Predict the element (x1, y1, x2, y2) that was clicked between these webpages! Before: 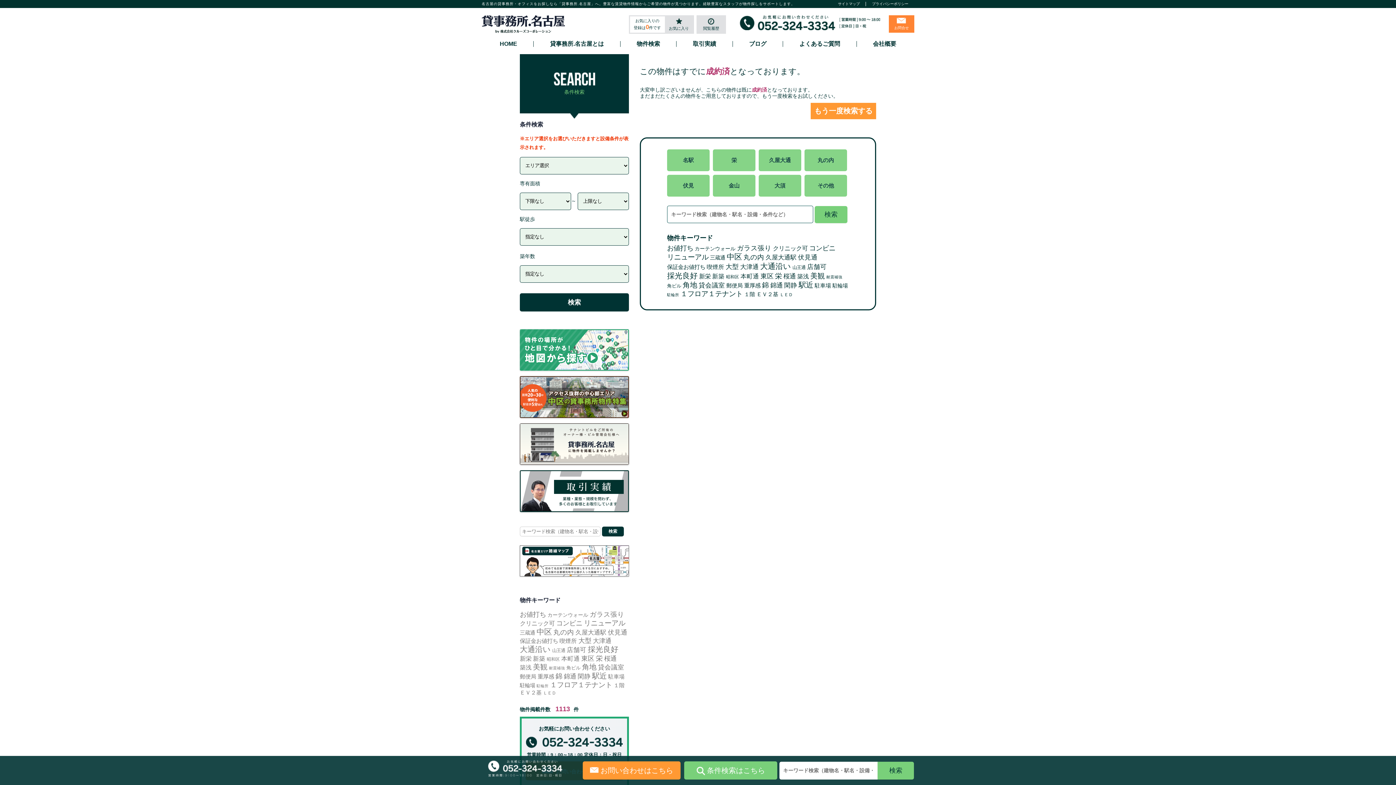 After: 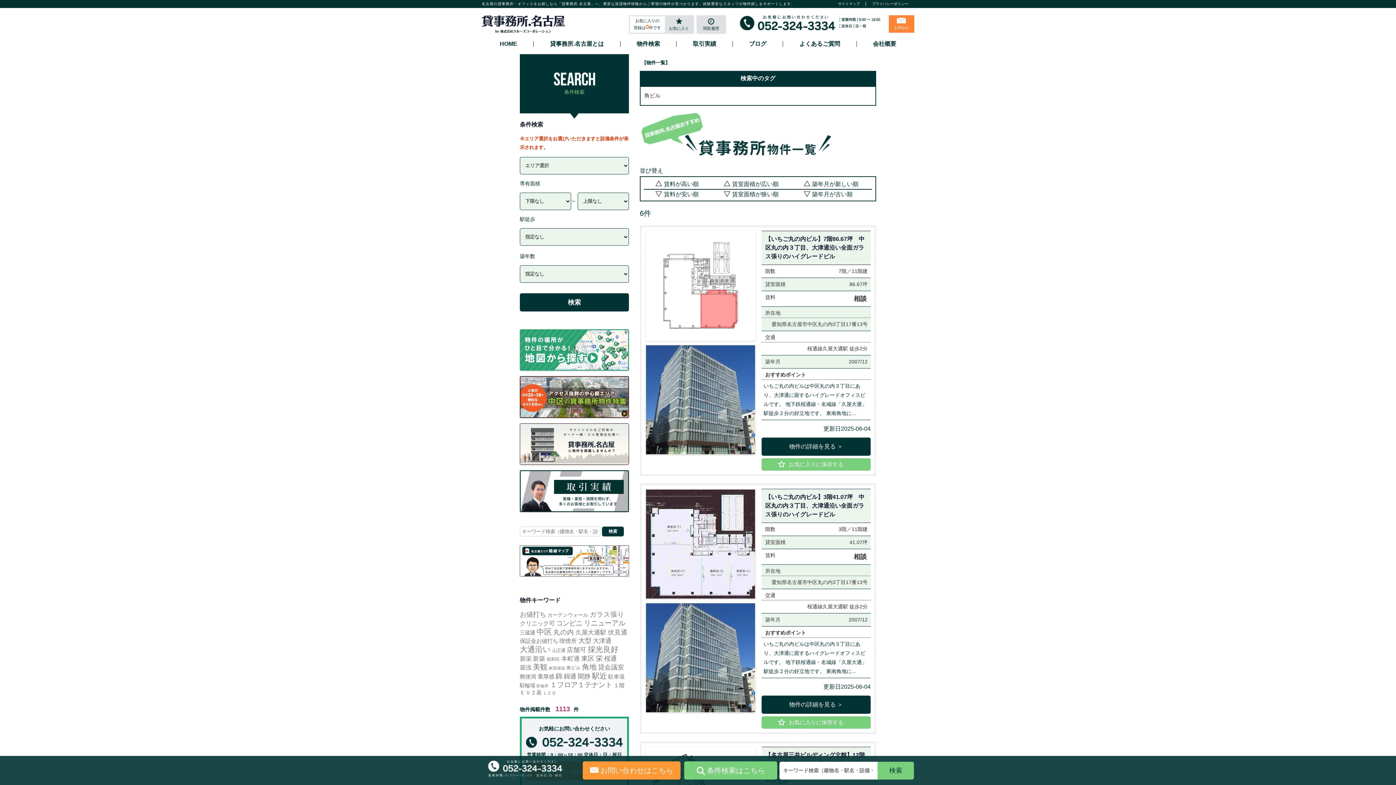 Action: label: 角ビル (6個の項目) bbox: (566, 665, 580, 671)